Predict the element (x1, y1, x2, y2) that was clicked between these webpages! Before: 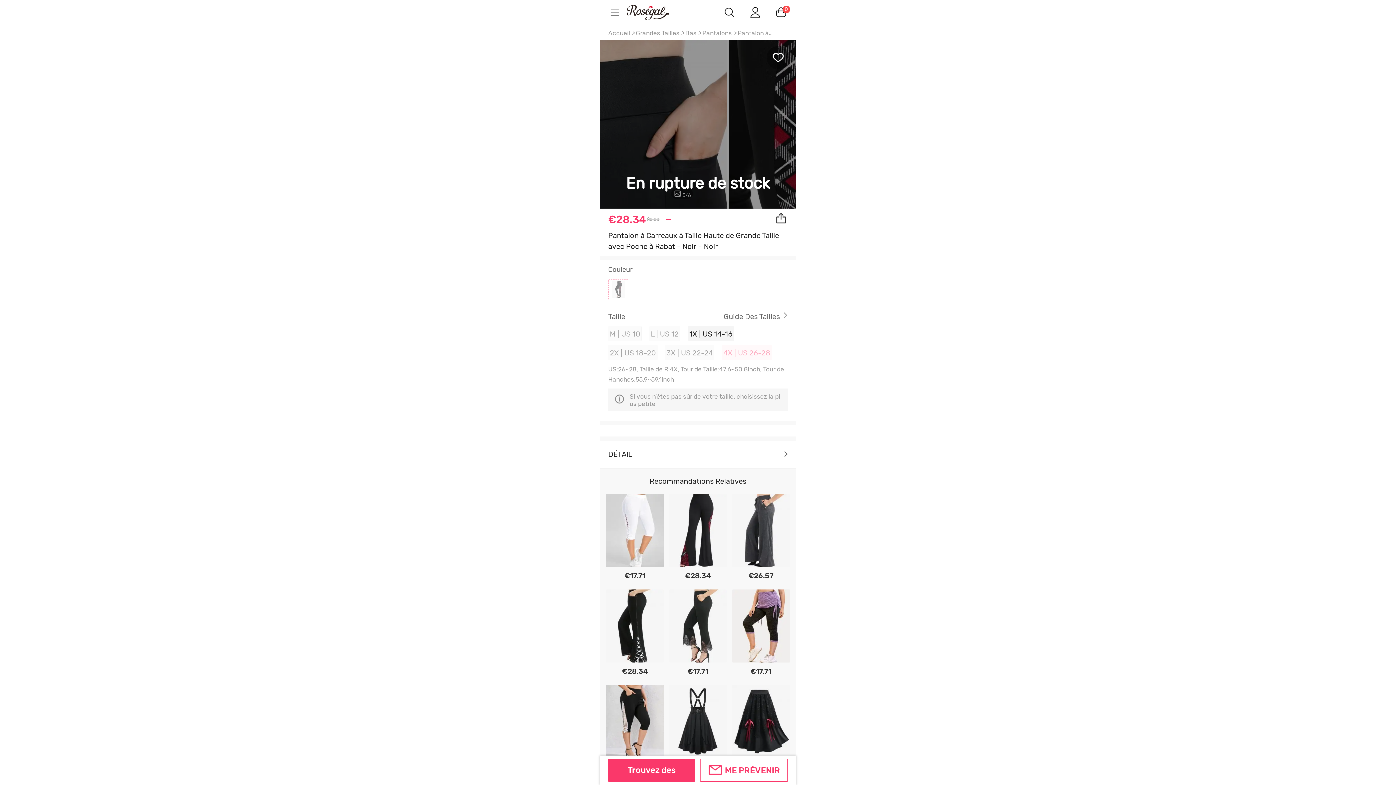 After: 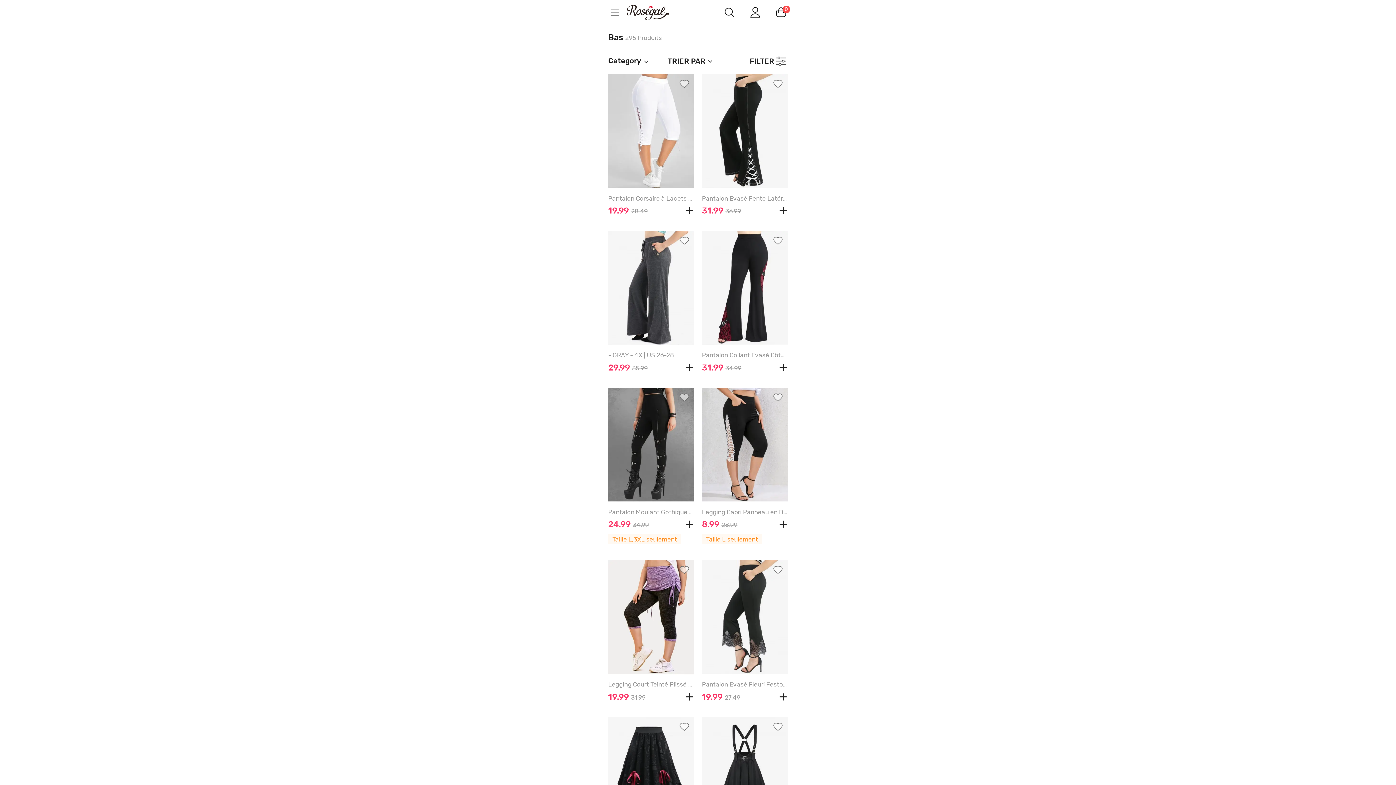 Action: label: Bas bbox: (685, 29, 696, 36)